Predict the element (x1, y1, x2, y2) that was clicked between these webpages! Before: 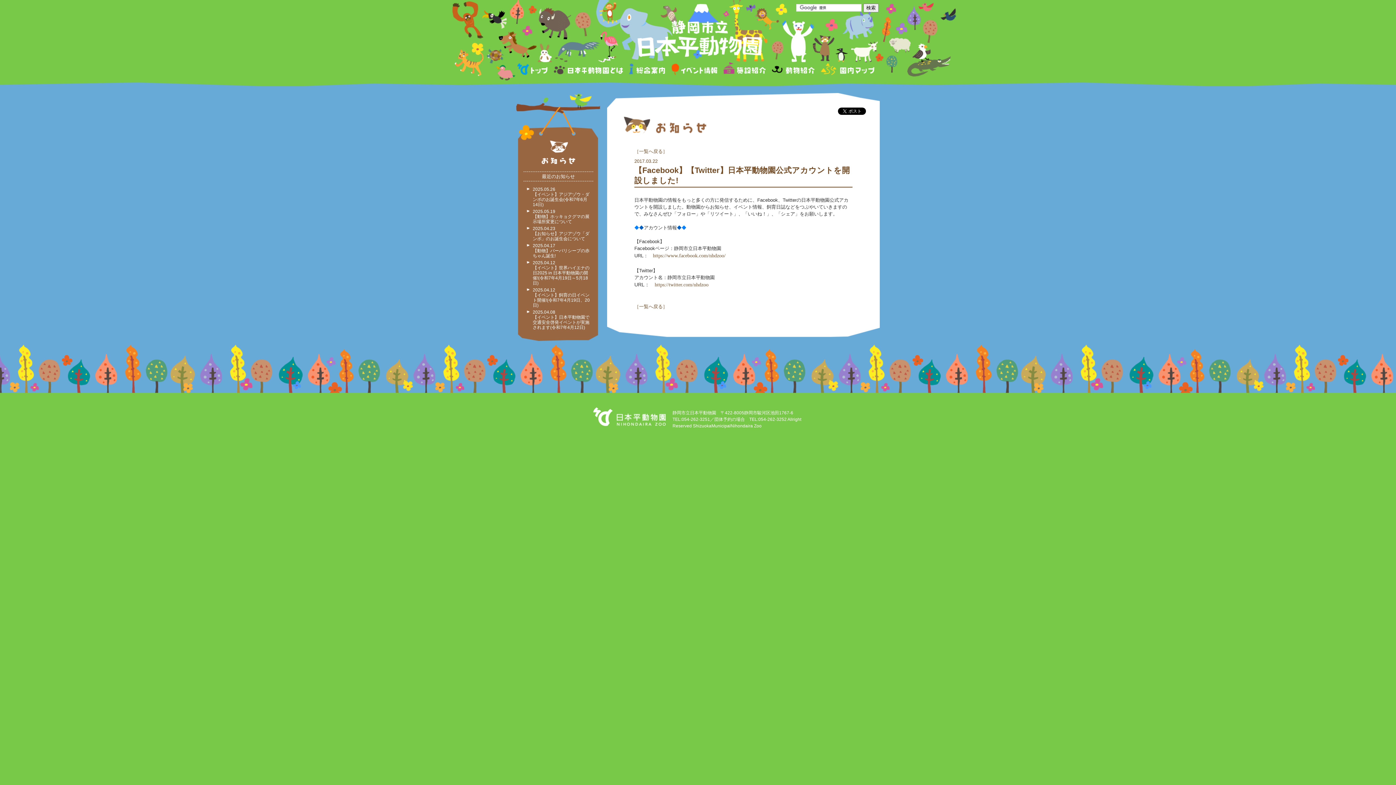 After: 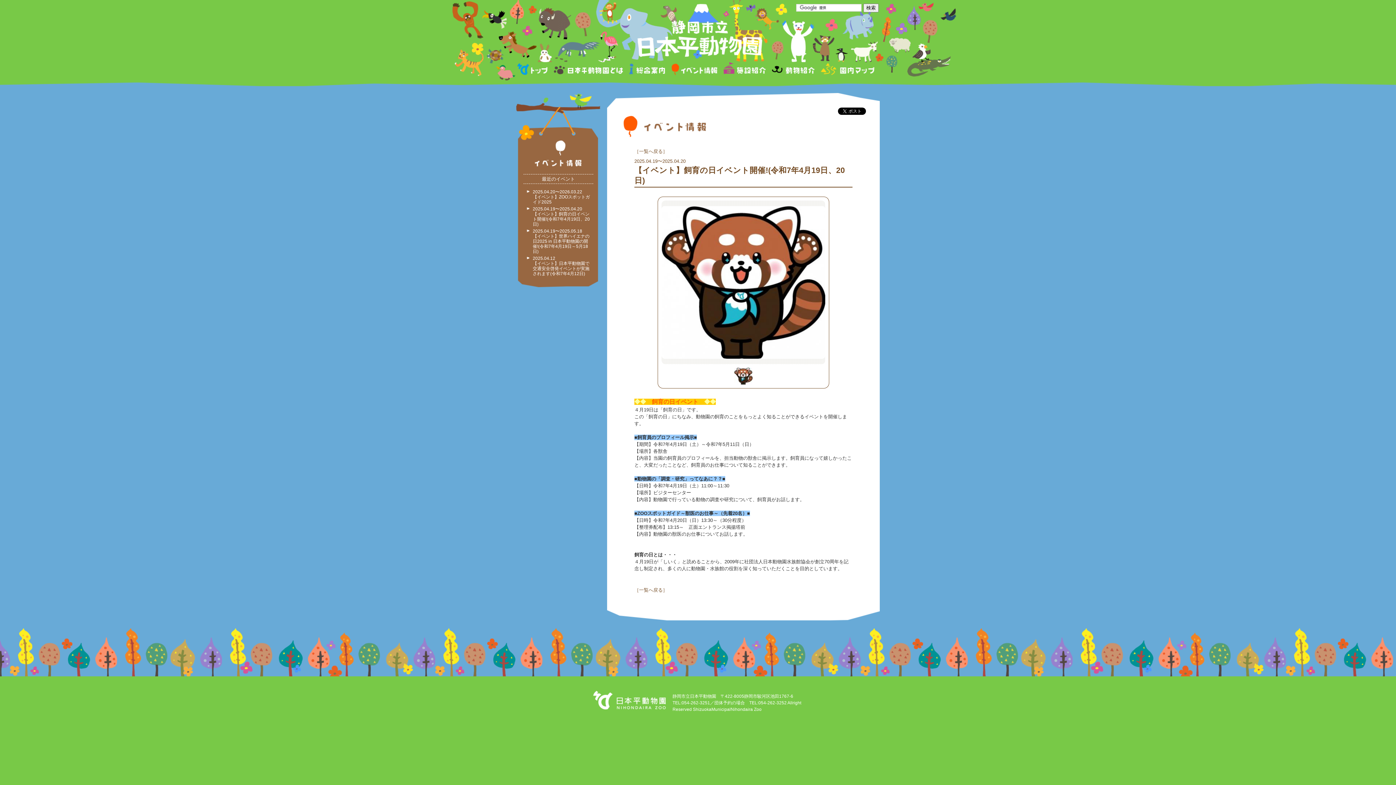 Action: bbox: (532, 287, 590, 308) label: 2025.04.12
【イベント】飼育の日イベント開催!(令和7年4月19日、20日)